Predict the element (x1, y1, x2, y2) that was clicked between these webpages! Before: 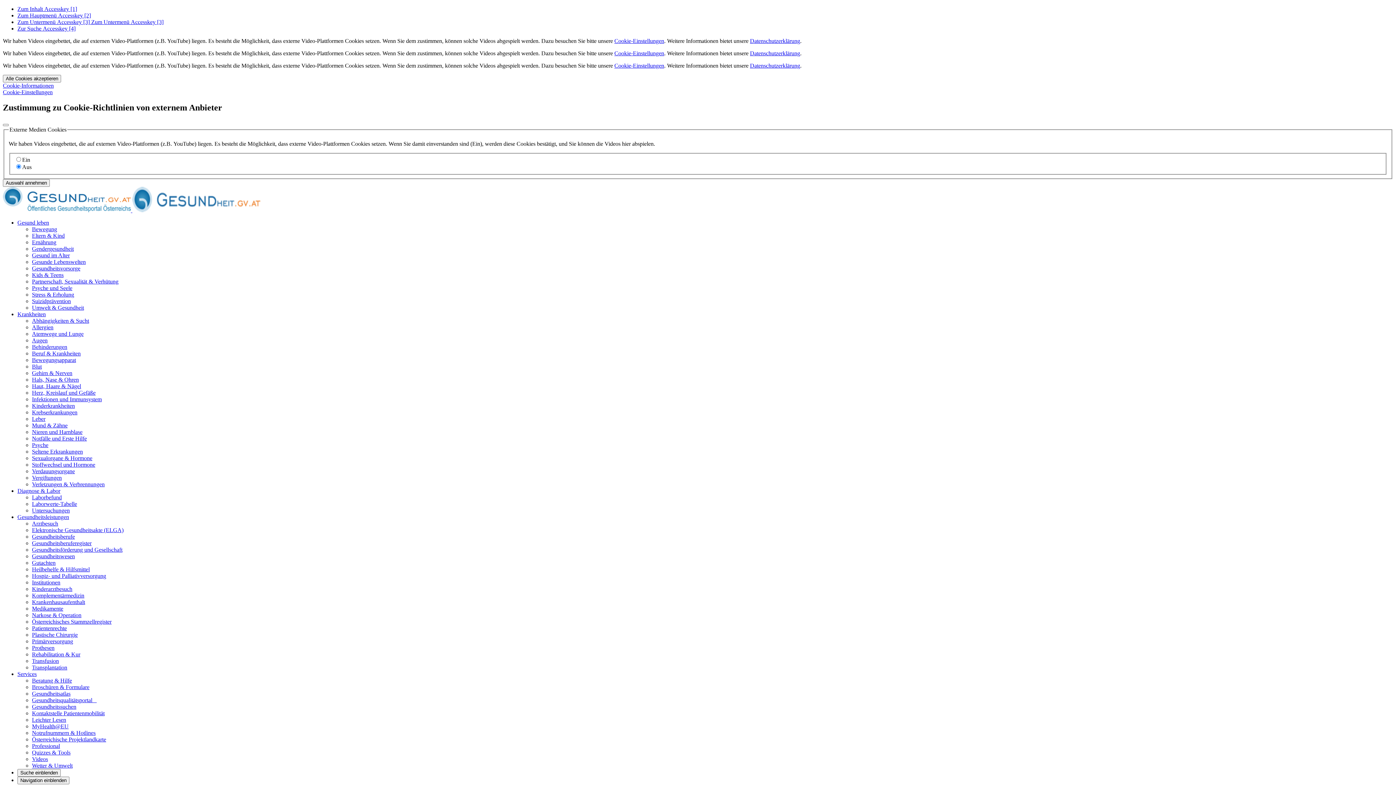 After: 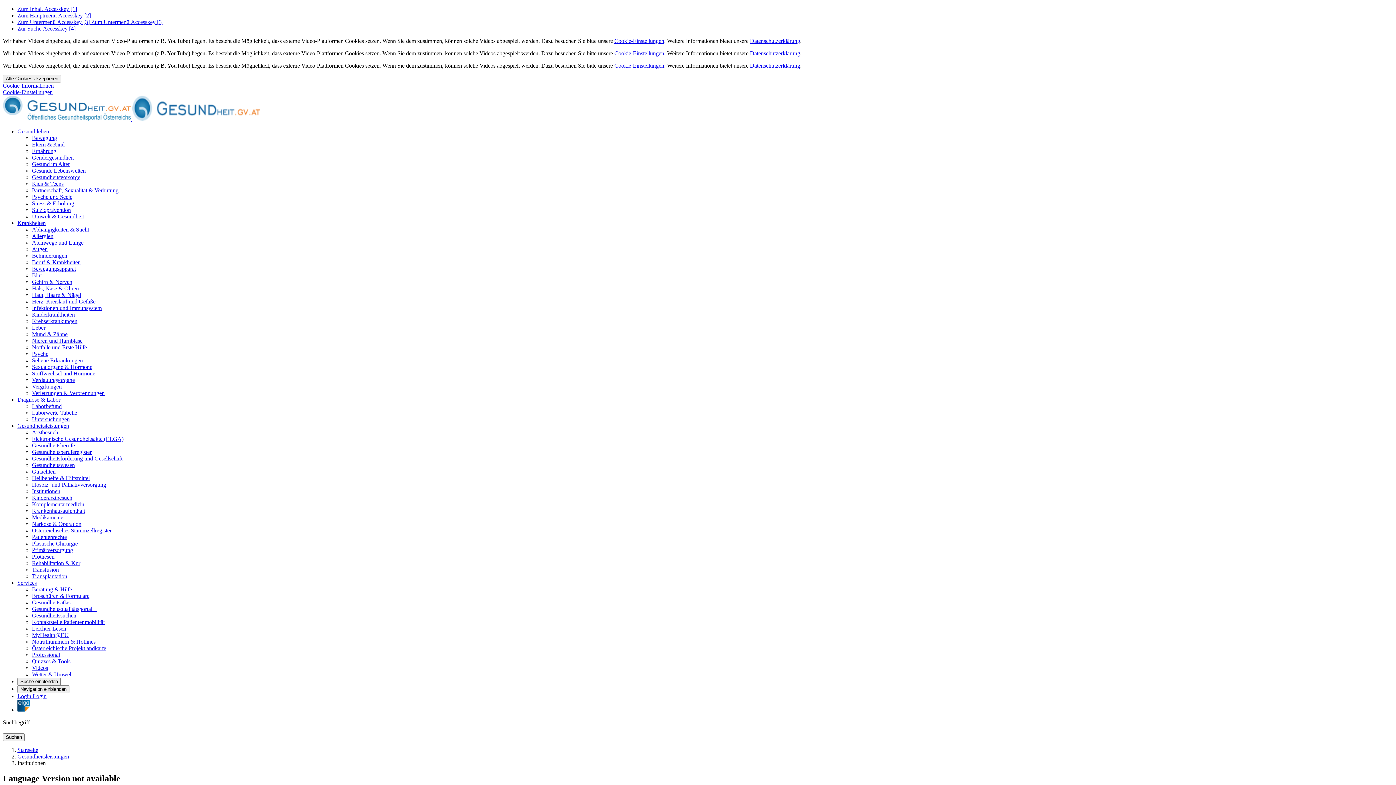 Action: bbox: (32, 579, 60, 585) label: Institutionen